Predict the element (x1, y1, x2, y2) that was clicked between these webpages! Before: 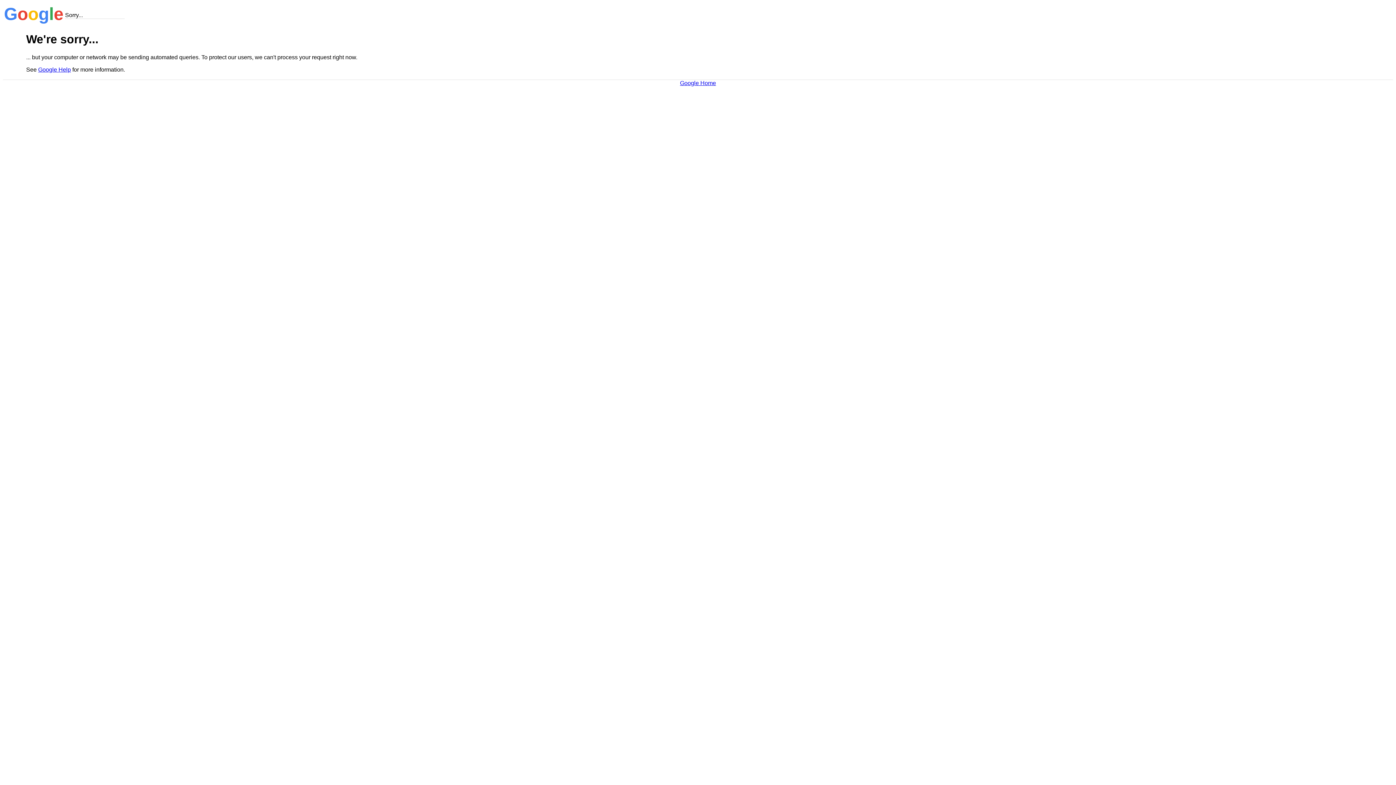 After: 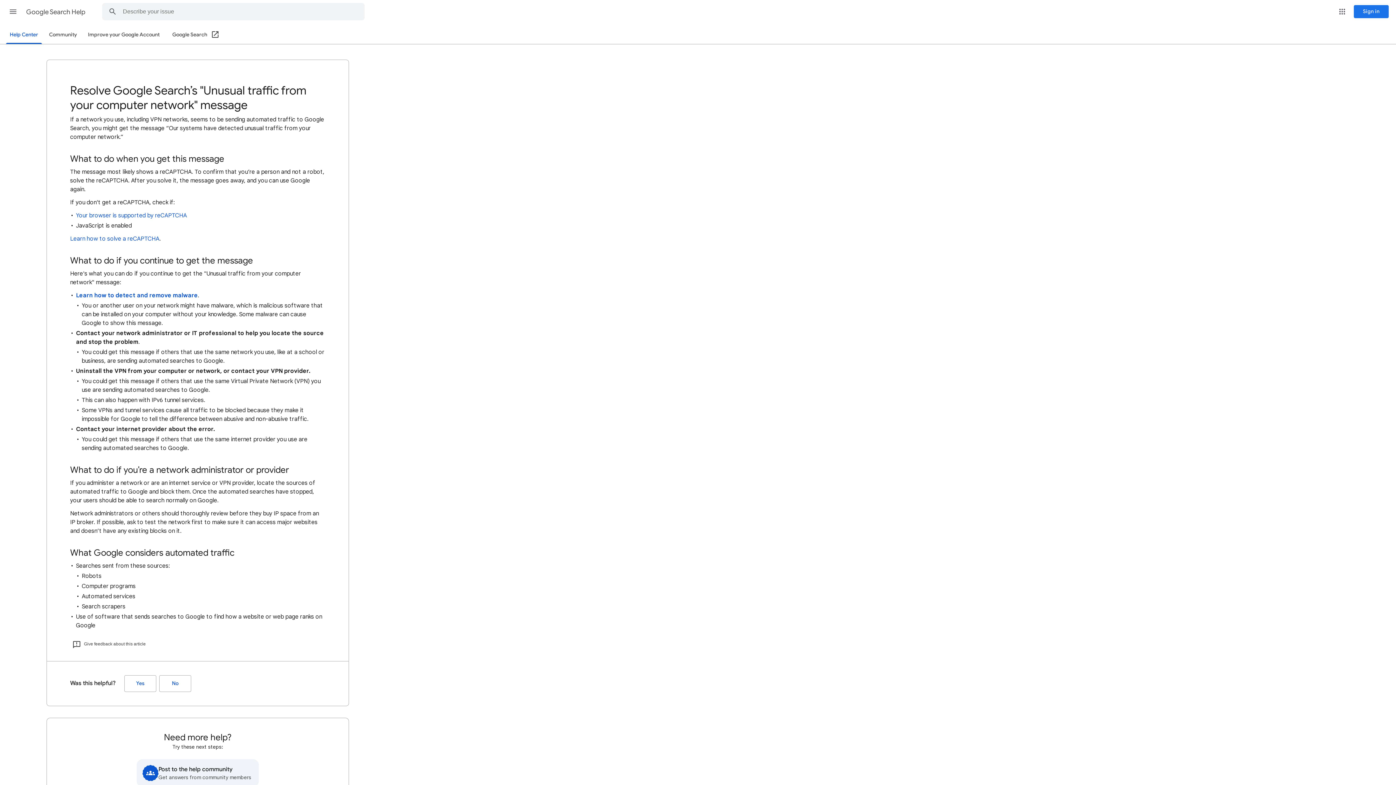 Action: label: Google Help bbox: (38, 66, 70, 72)